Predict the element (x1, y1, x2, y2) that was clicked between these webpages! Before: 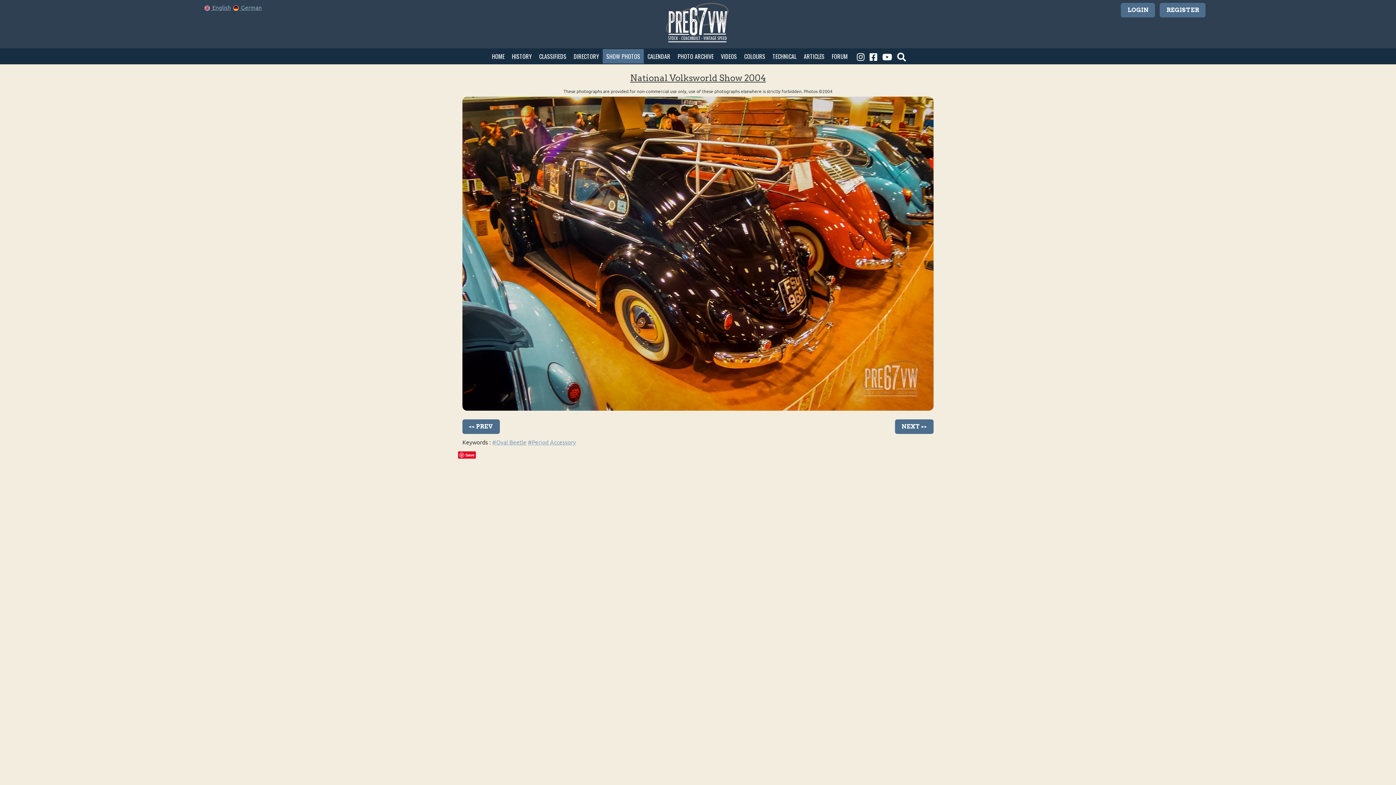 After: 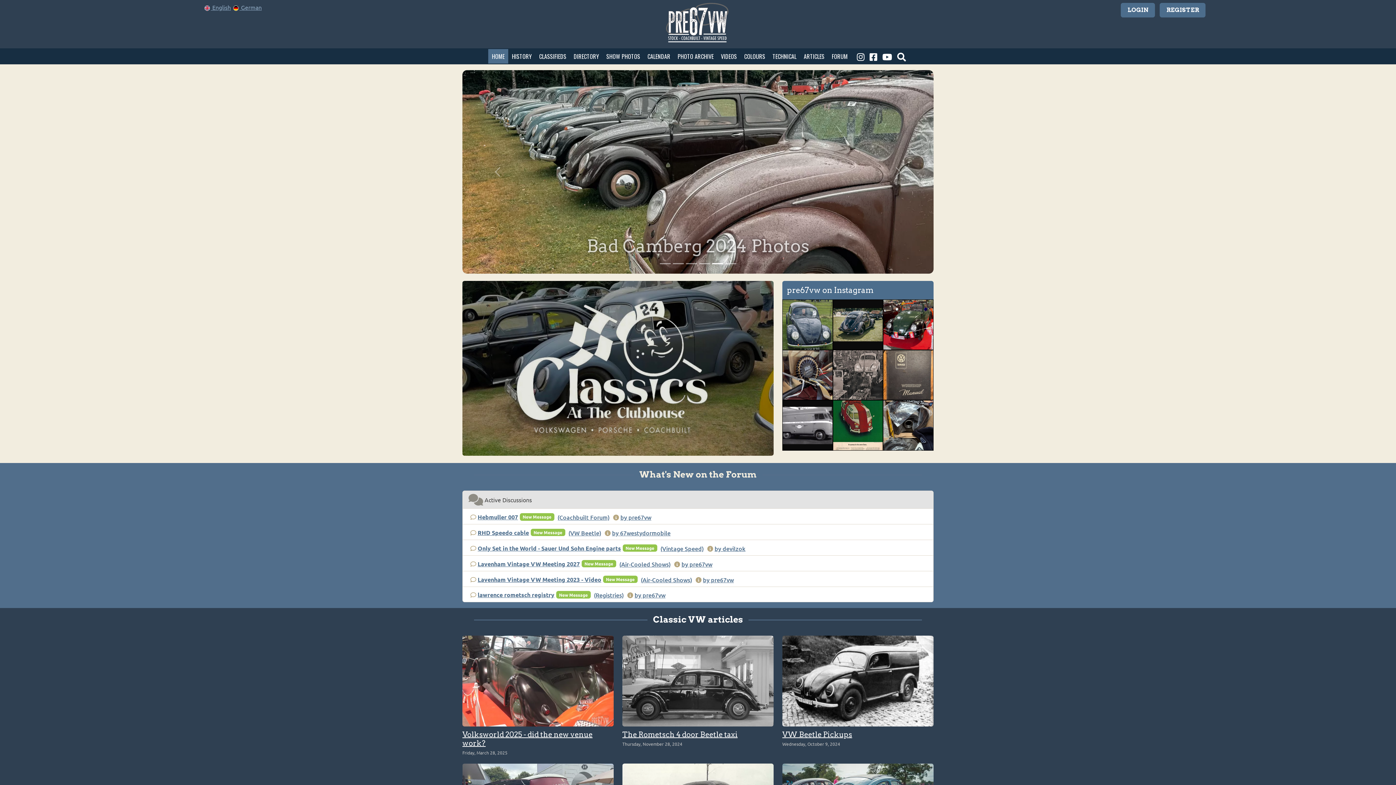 Action: bbox: (488, 49, 508, 63) label: HOME